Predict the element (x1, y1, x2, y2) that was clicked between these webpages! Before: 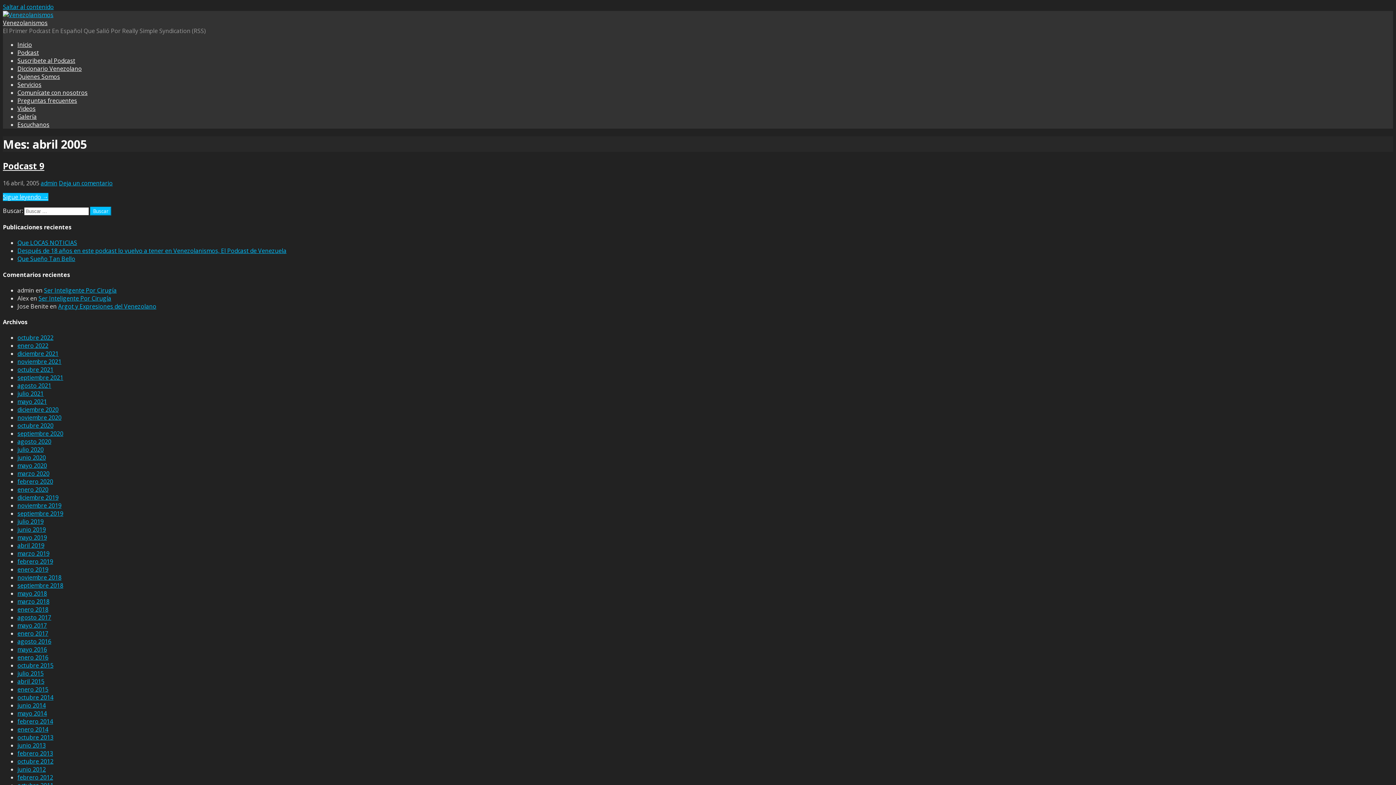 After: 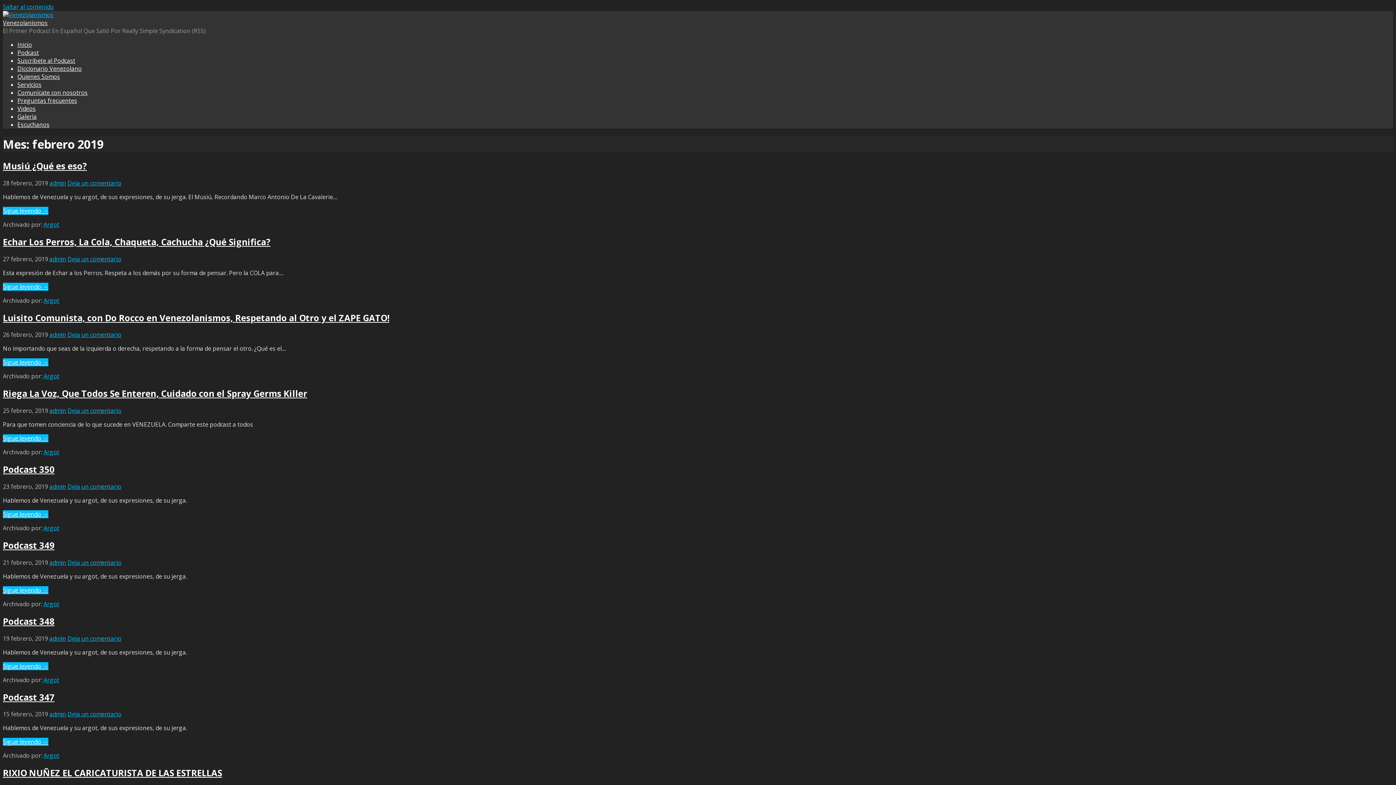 Action: label: febrero 2019 bbox: (17, 557, 53, 565)